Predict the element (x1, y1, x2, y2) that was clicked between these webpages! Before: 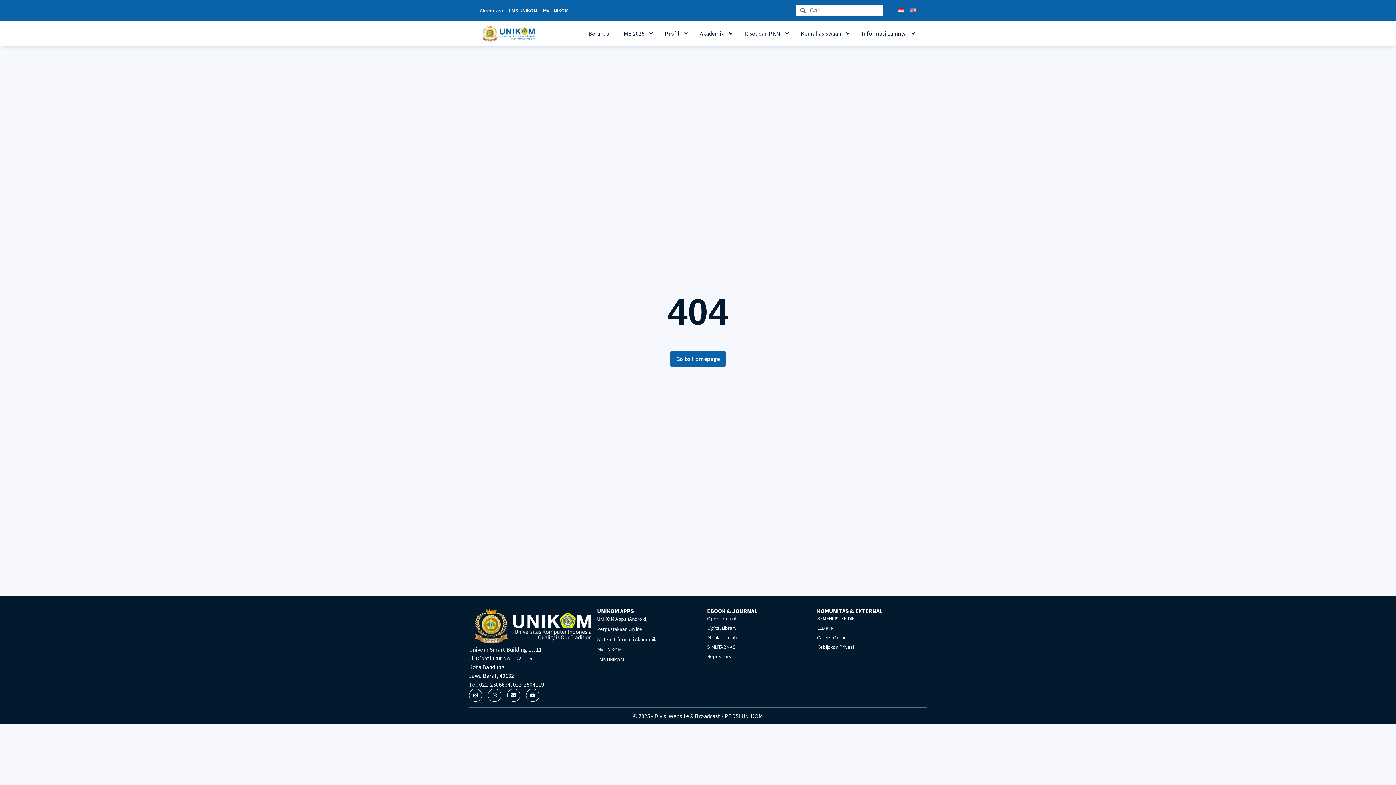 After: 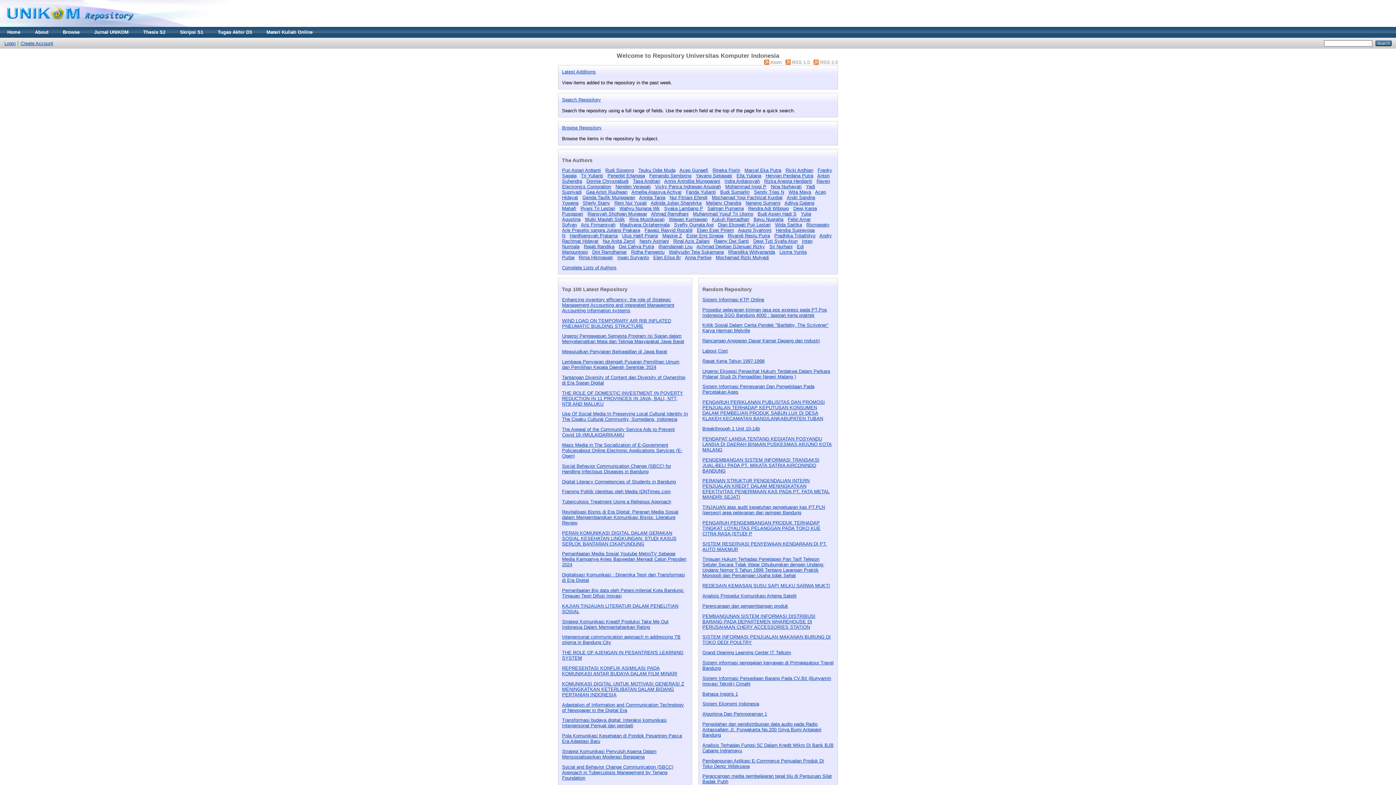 Action: bbox: (707, 653, 805, 660) label: Repository